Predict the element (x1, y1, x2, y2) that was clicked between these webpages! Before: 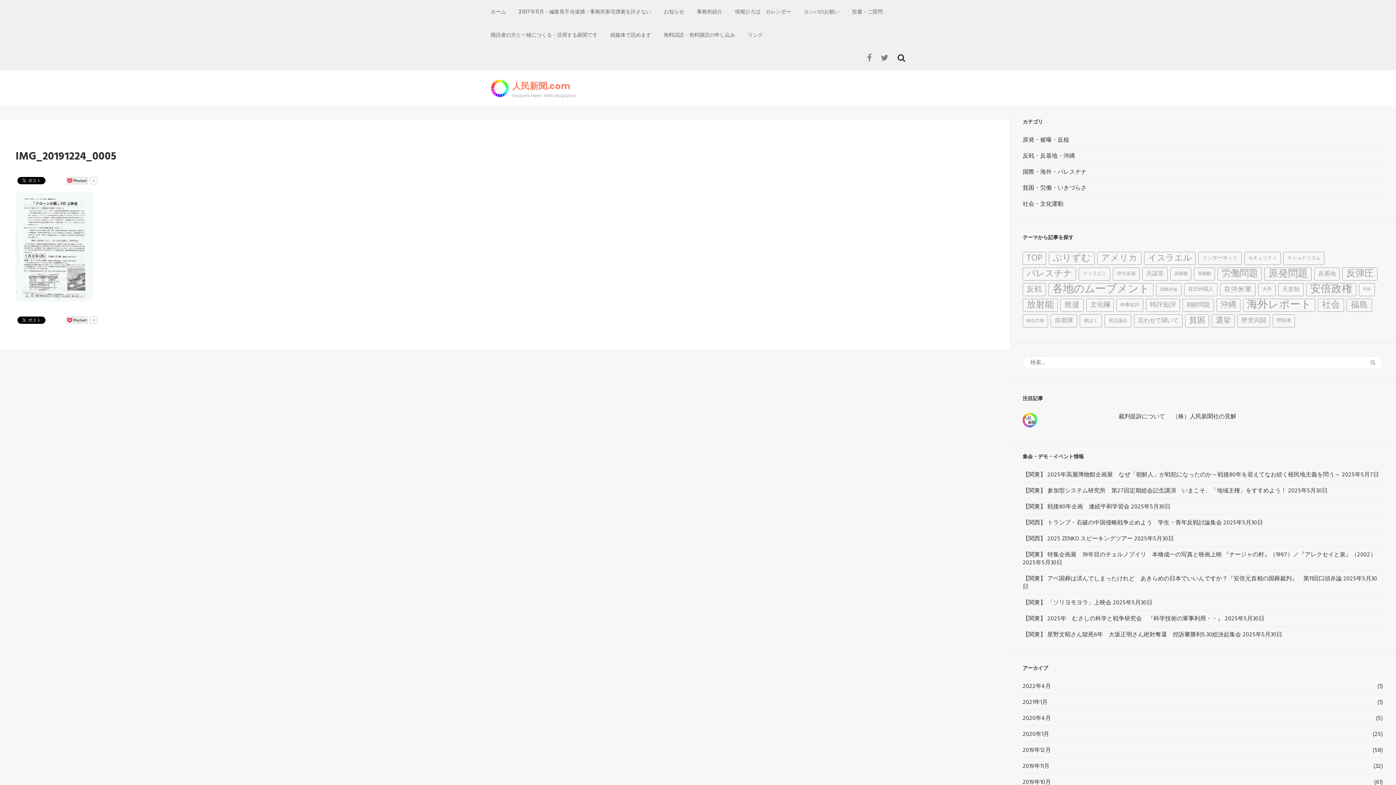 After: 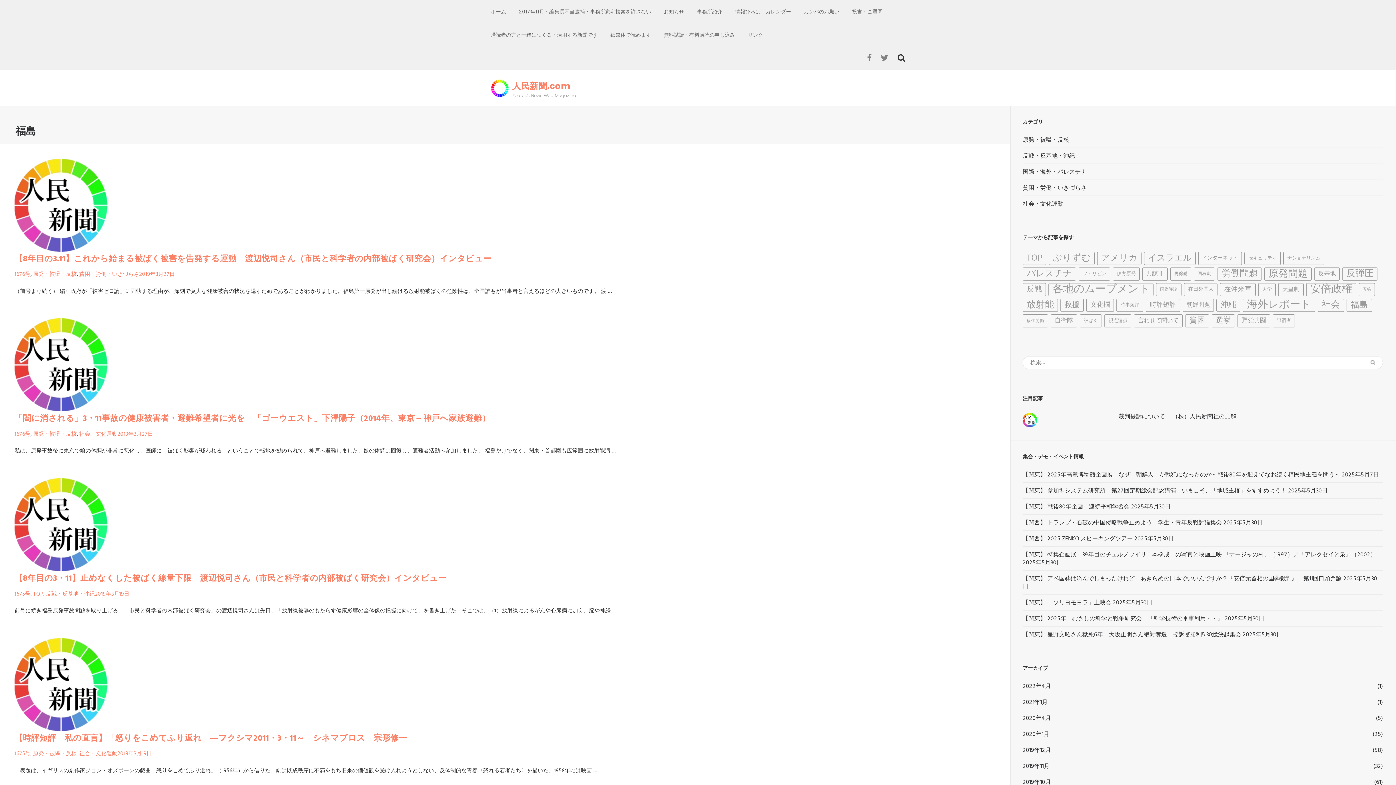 Action: bbox: (1346, 298, 1372, 312) label: 福島 (70個の項目)